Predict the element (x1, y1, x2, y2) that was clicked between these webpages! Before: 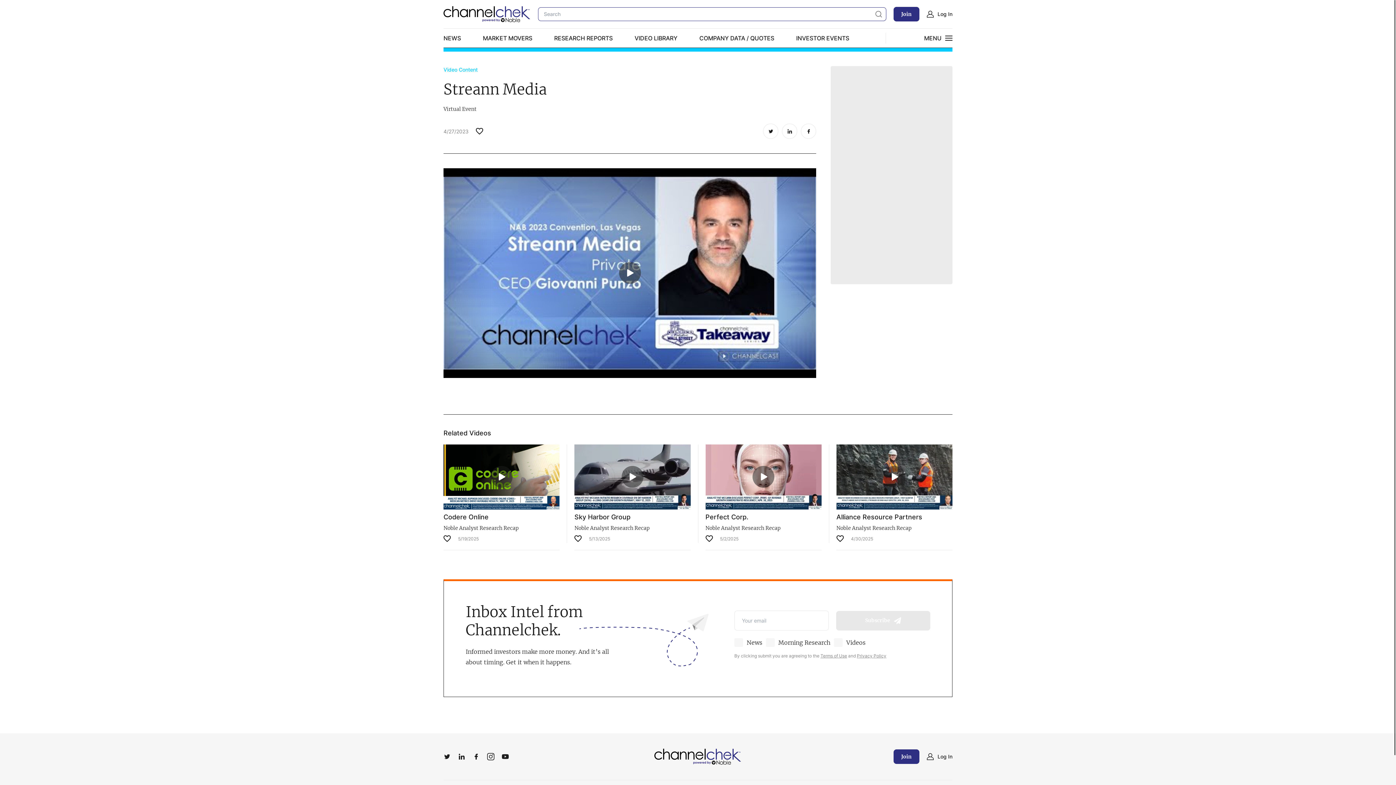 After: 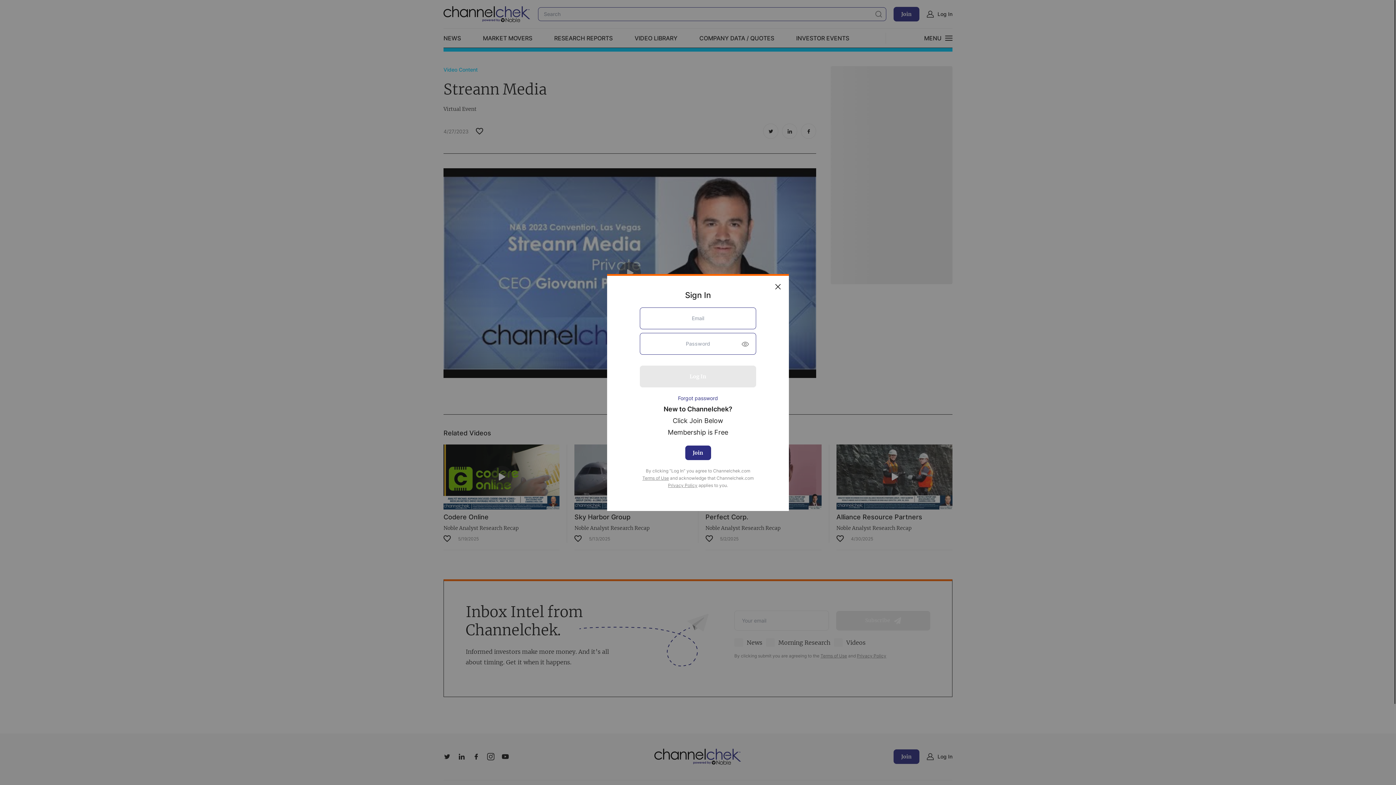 Action: bbox: (476, 127, 483, 134)